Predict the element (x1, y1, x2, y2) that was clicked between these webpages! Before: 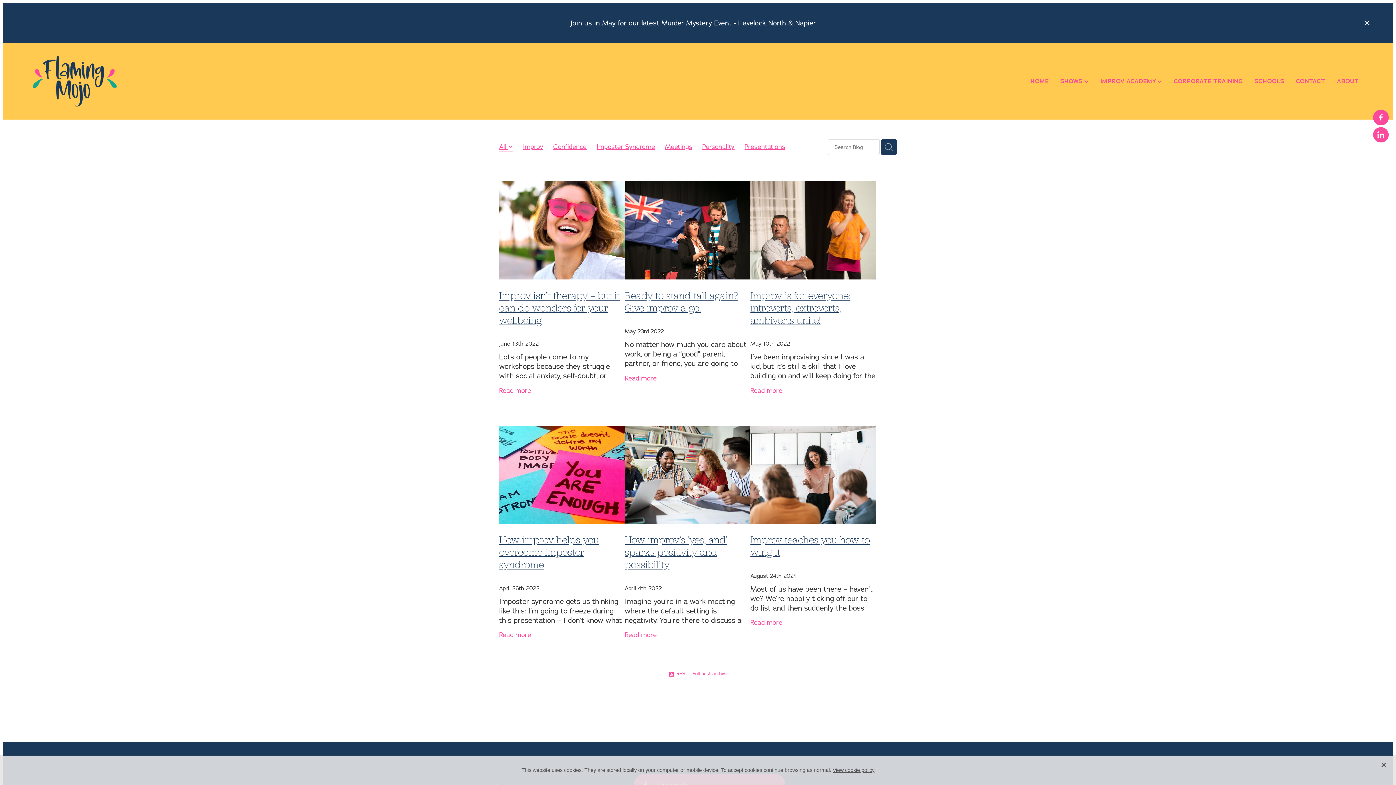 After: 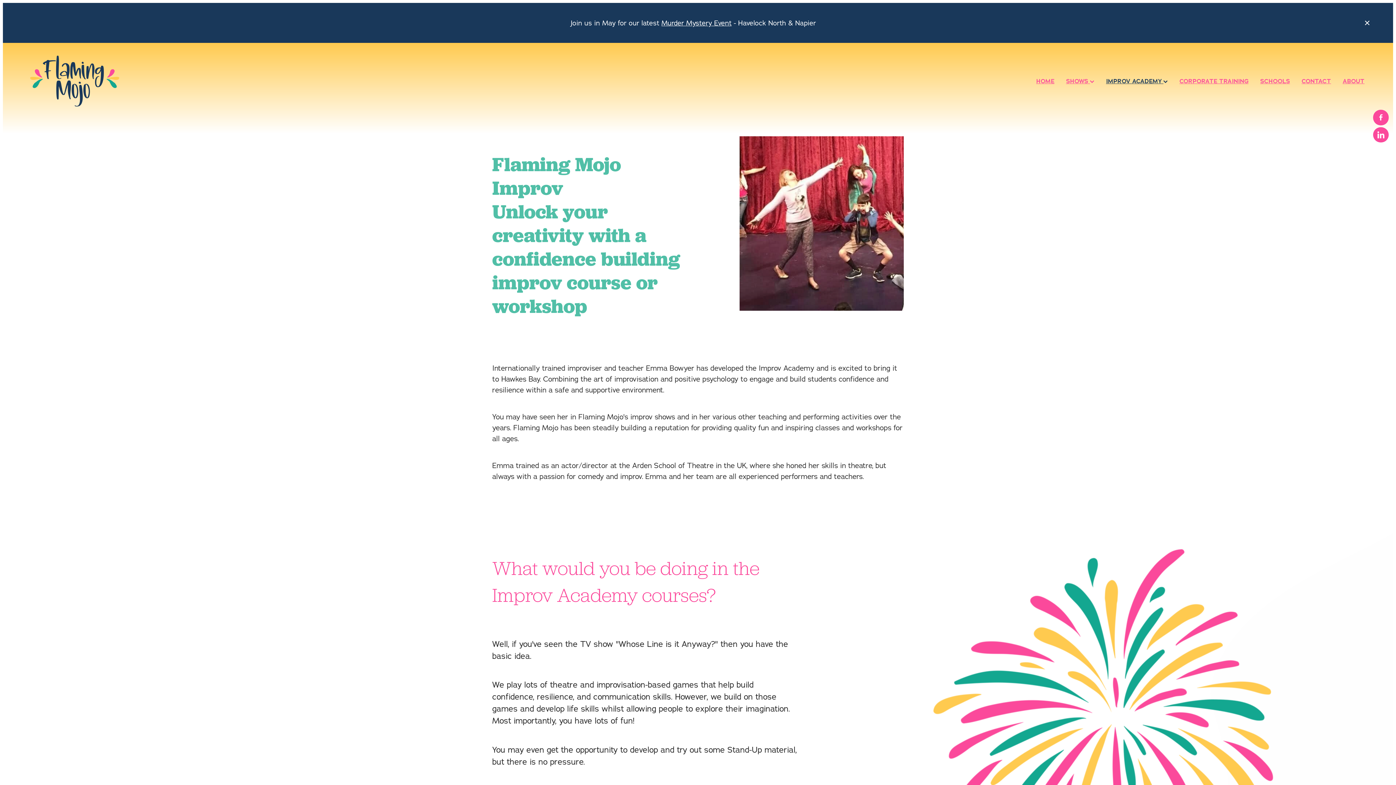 Action: label: IMPROV ACADEMY  bbox: (1100, 77, 1162, 85)